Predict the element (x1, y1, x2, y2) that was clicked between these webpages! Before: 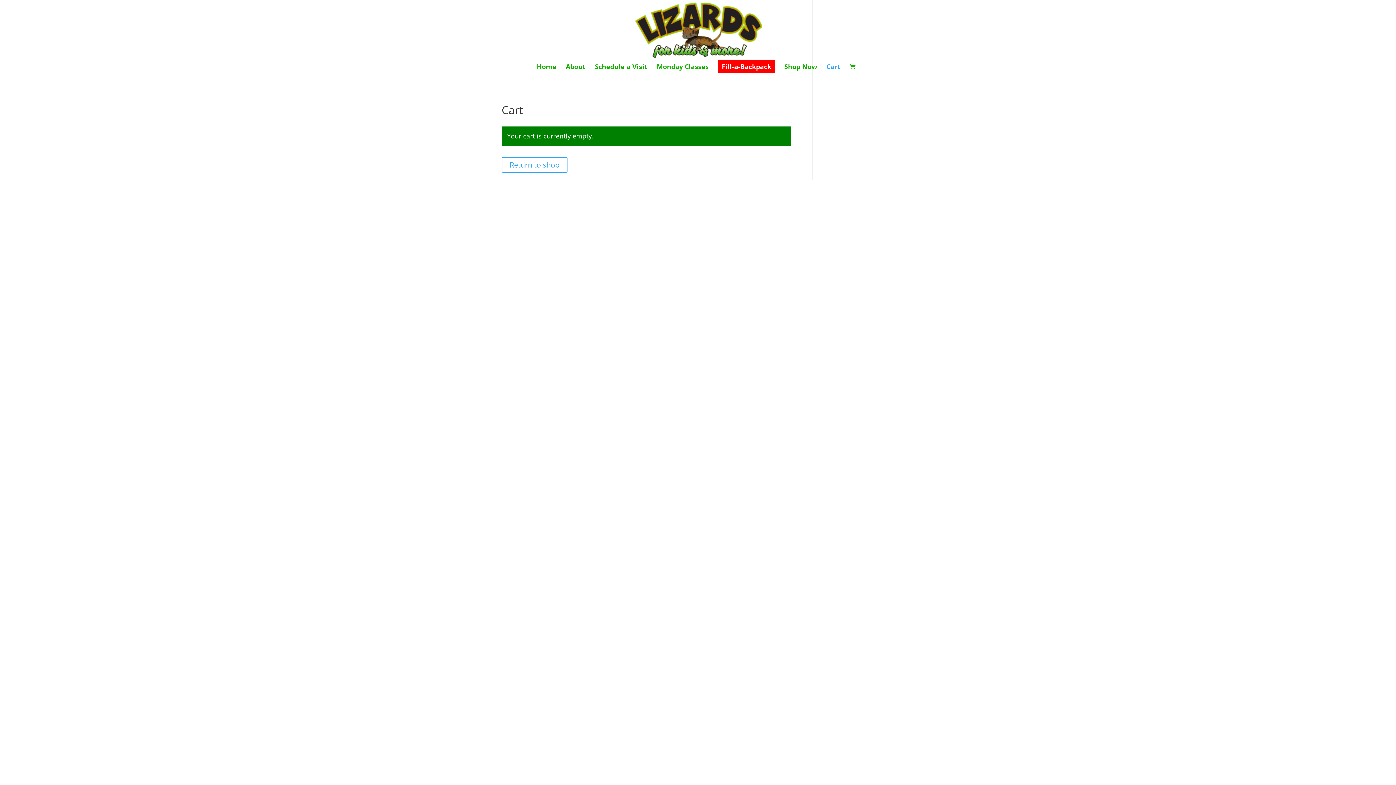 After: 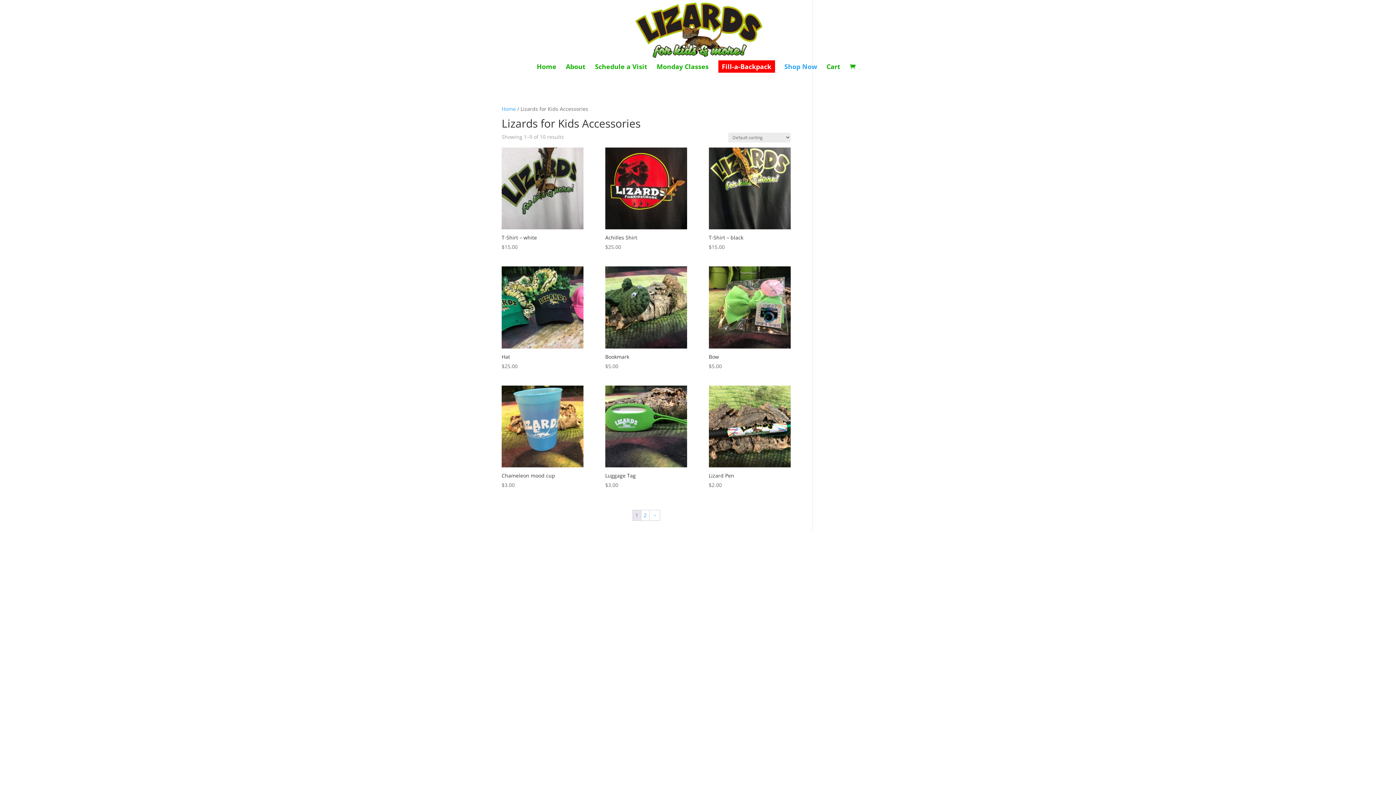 Action: bbox: (784, 64, 817, 80) label: Shop Now